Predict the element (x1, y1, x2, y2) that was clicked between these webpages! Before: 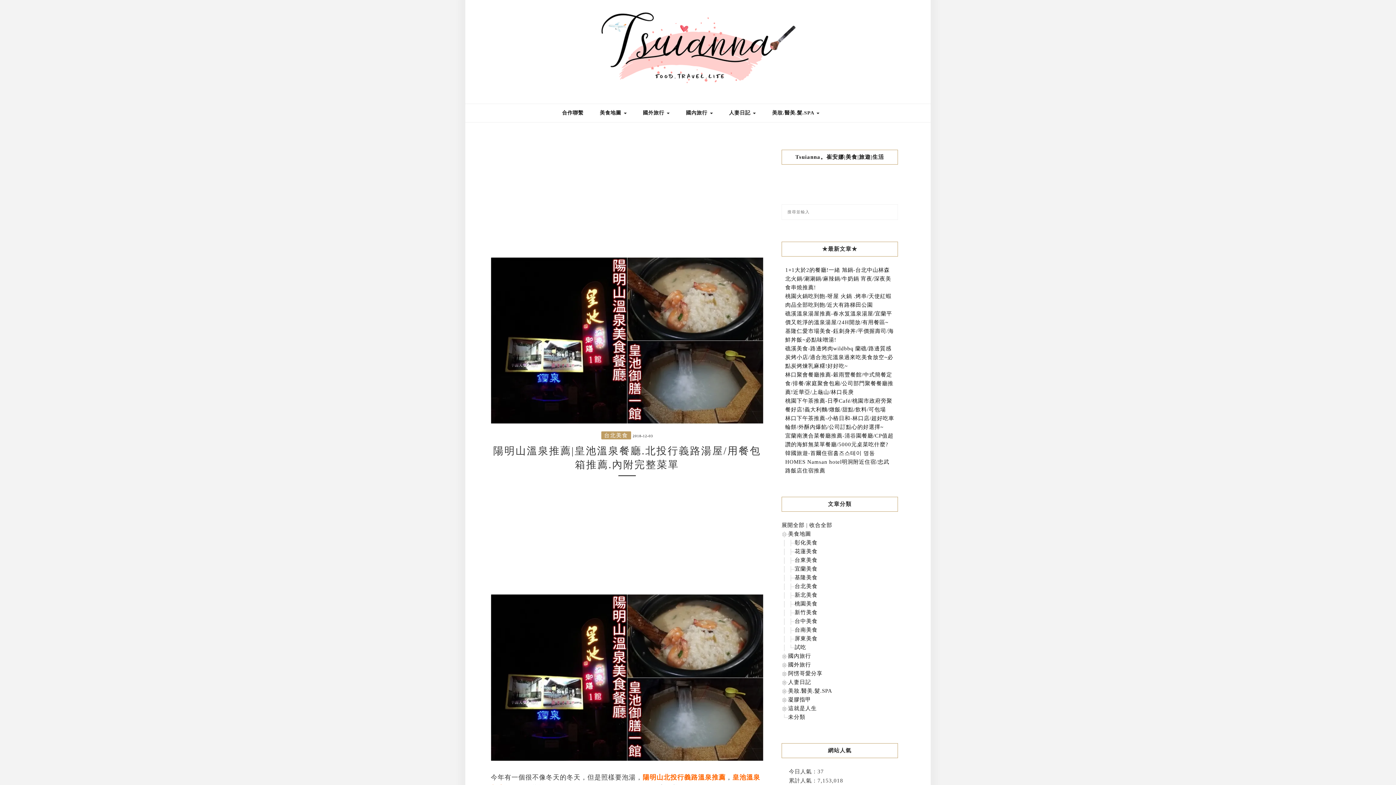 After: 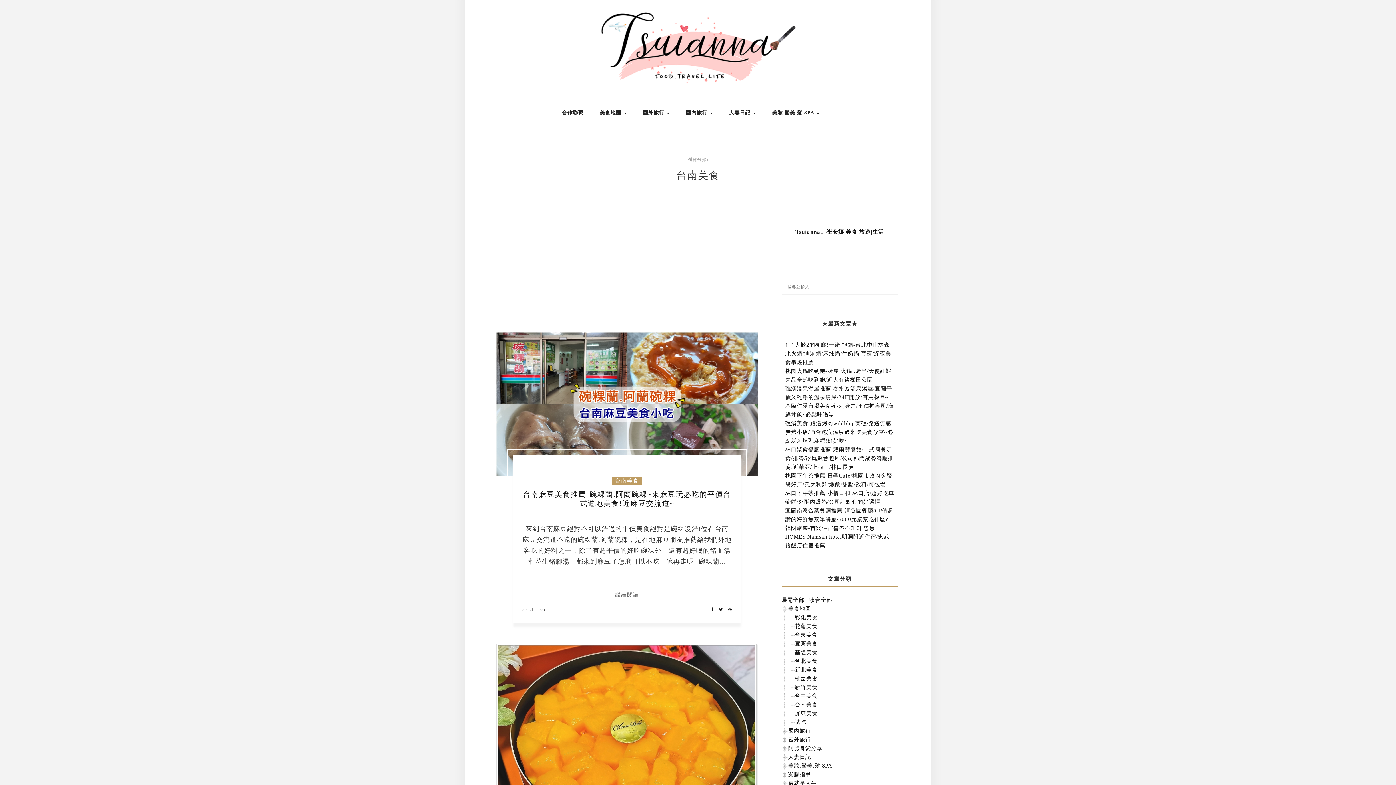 Action: bbox: (794, 627, 817, 633) label: 台南美食